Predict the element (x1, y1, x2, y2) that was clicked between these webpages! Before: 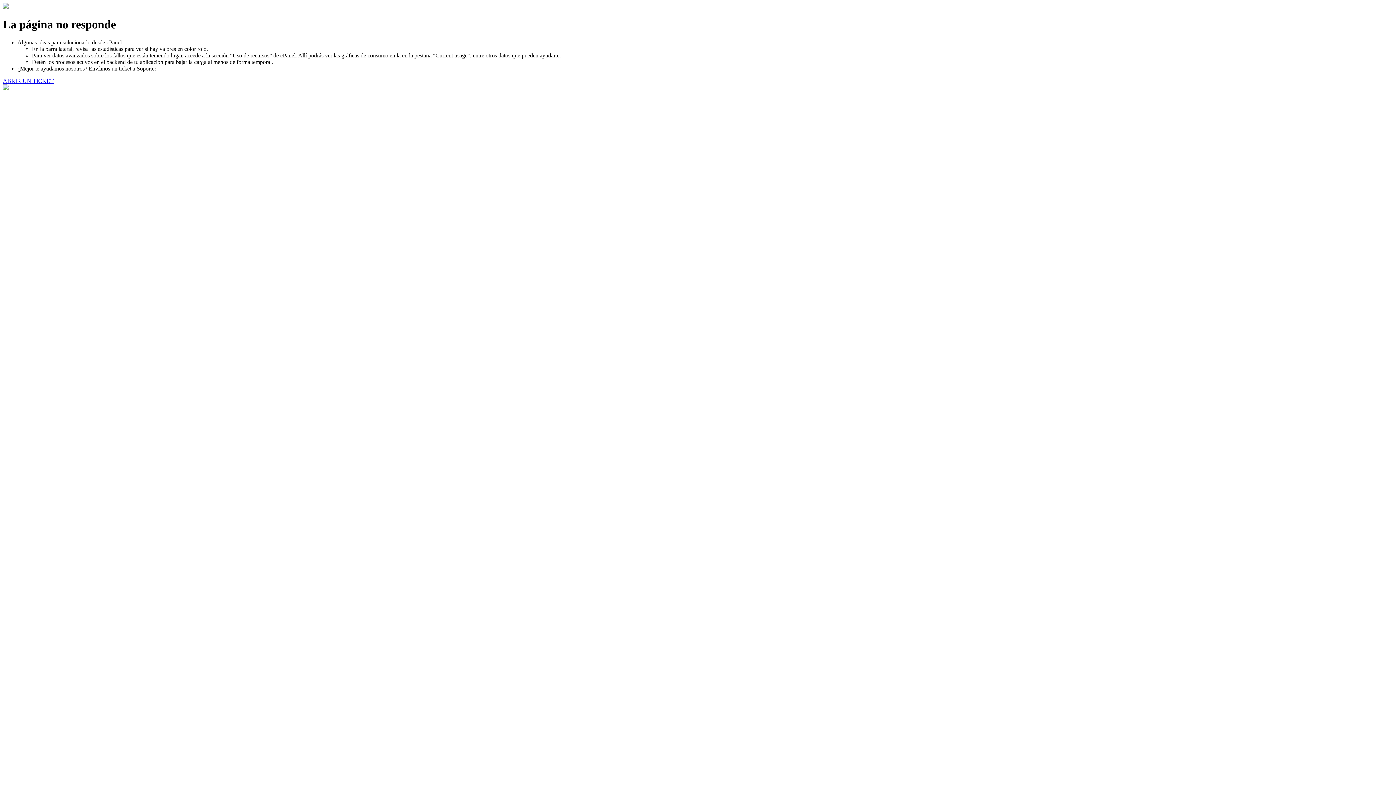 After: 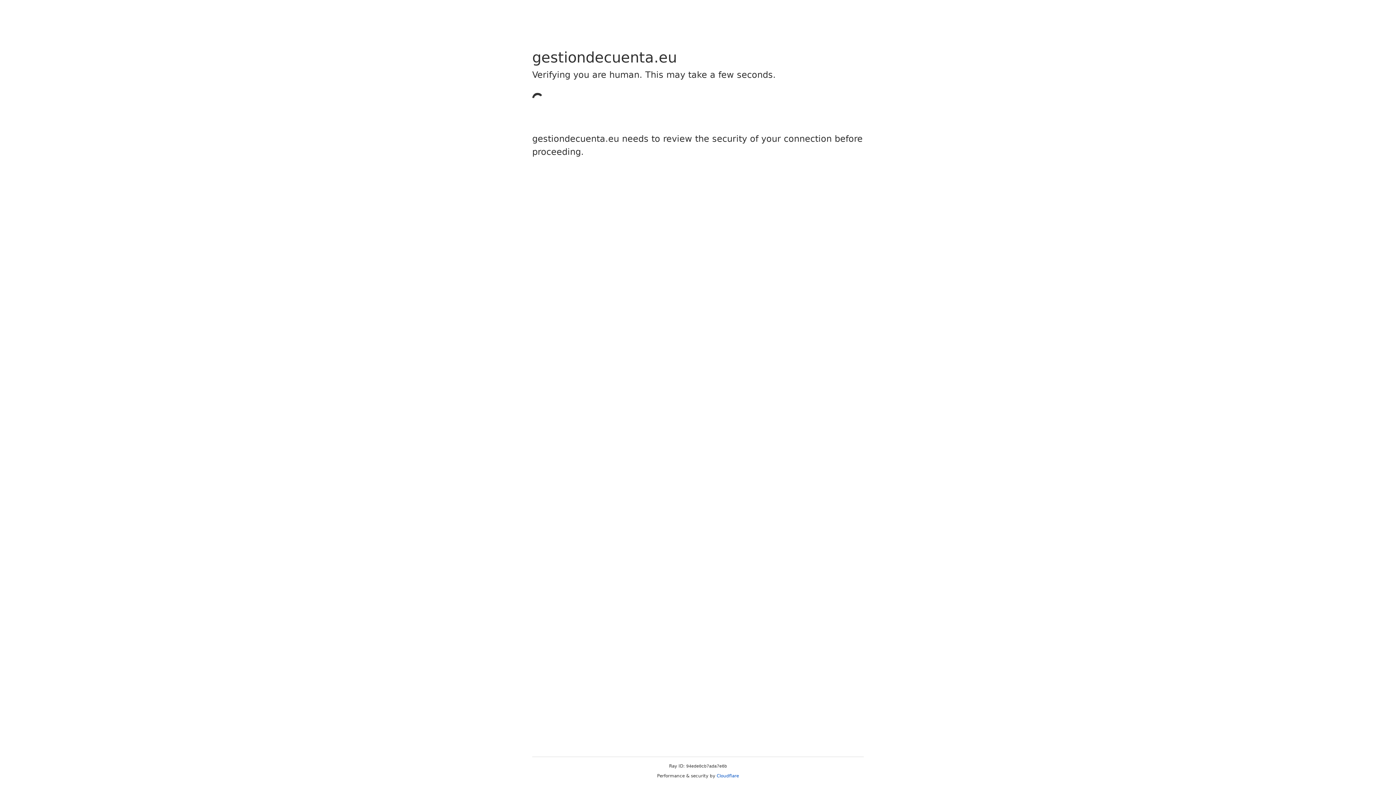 Action: label: ABRIR UN TICKET bbox: (2, 77, 53, 83)